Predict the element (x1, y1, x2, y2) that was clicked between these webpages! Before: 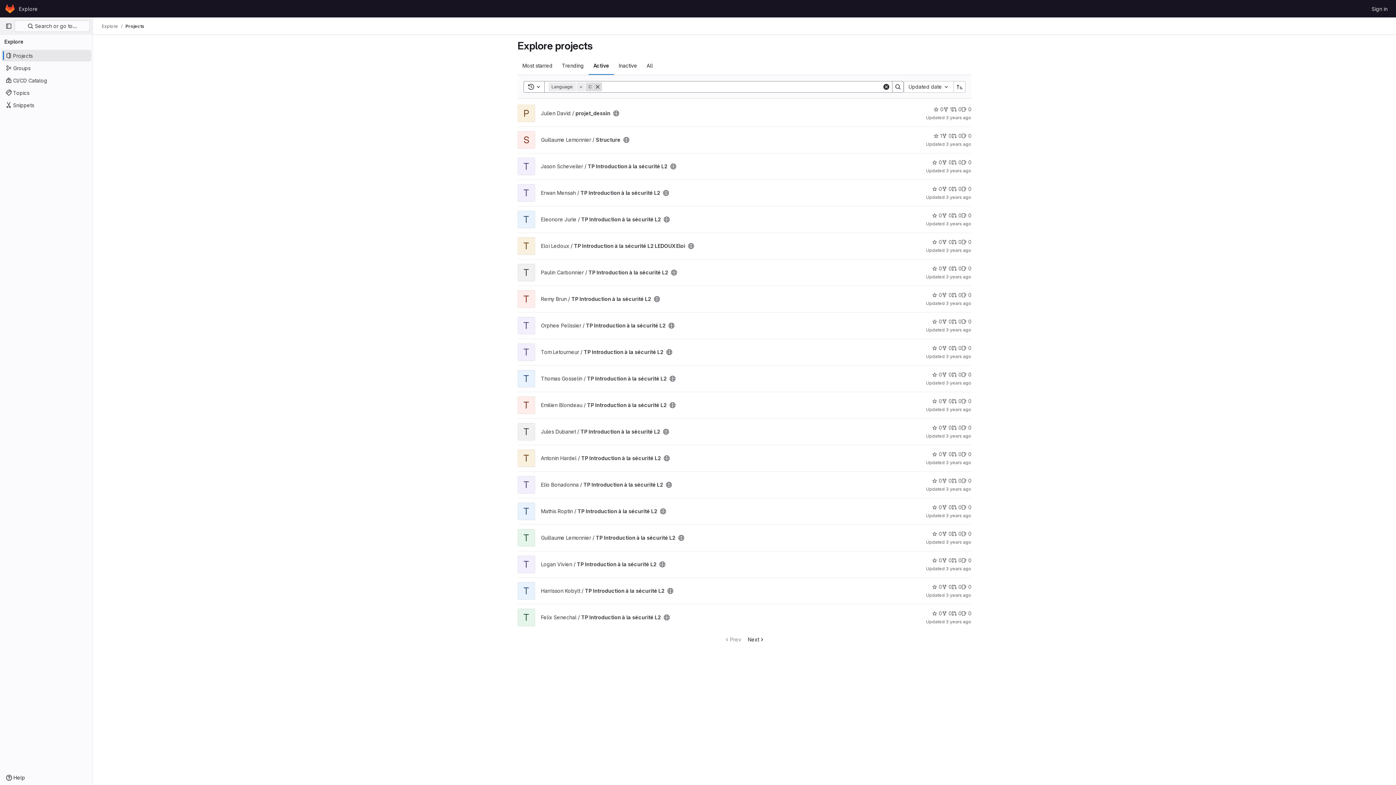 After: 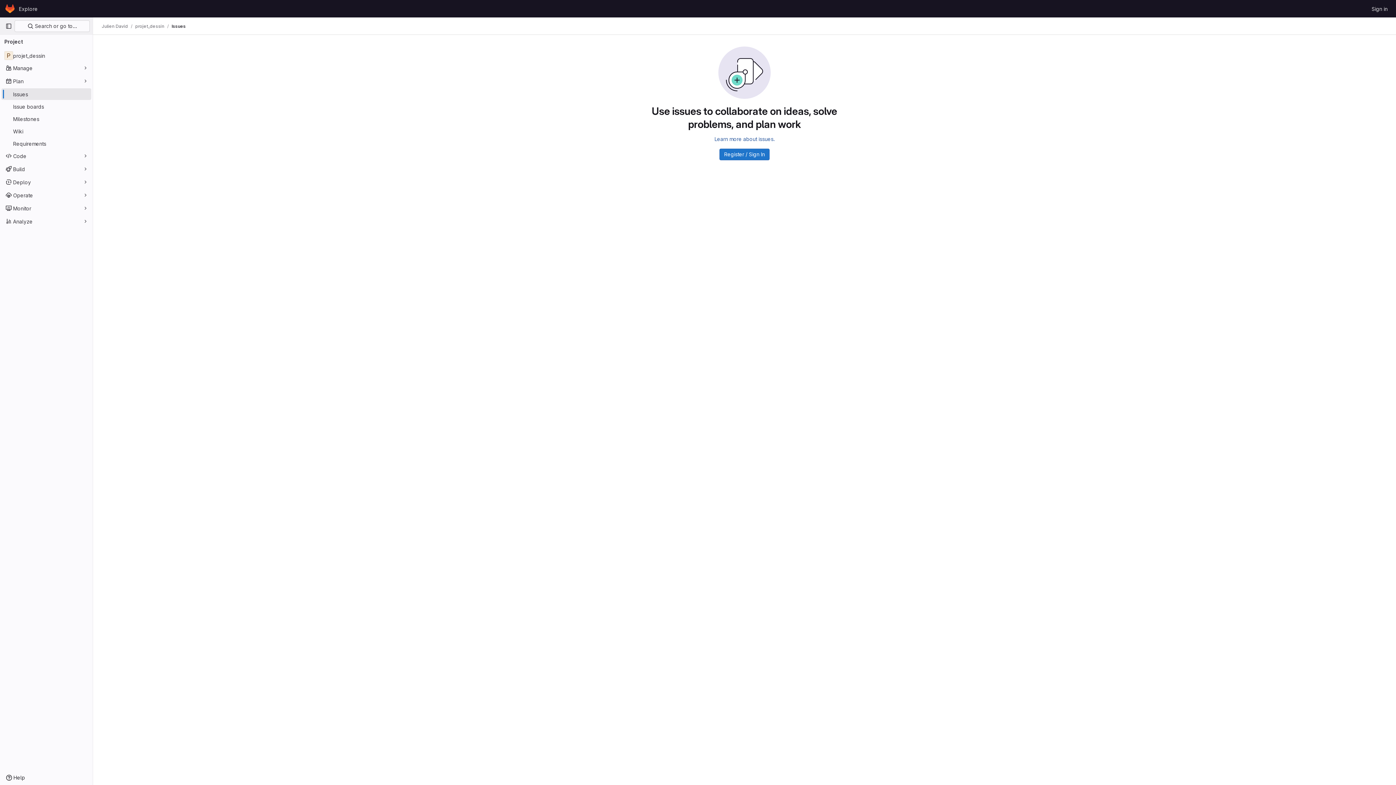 Action: label: projet_dessin has 0 open issues bbox: (961, 105, 971, 113)